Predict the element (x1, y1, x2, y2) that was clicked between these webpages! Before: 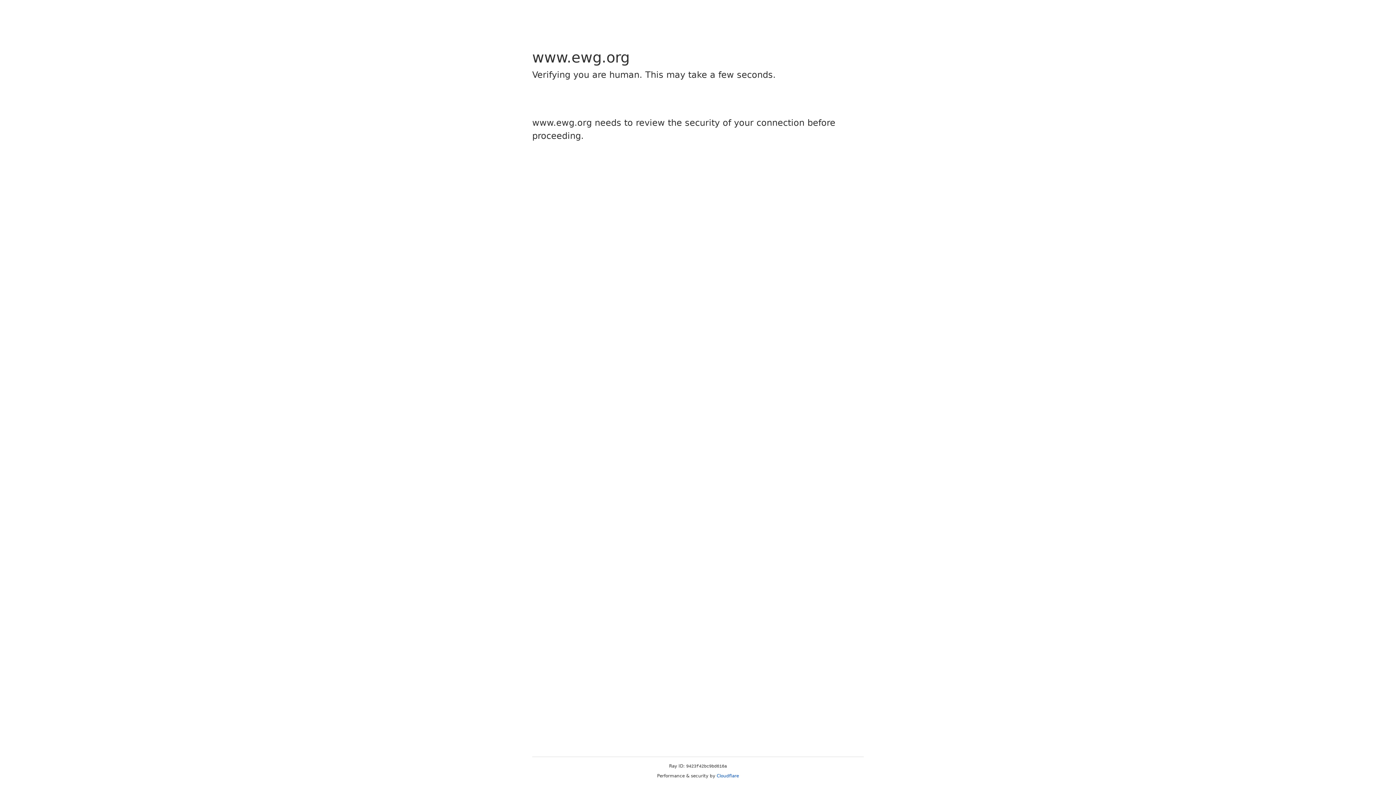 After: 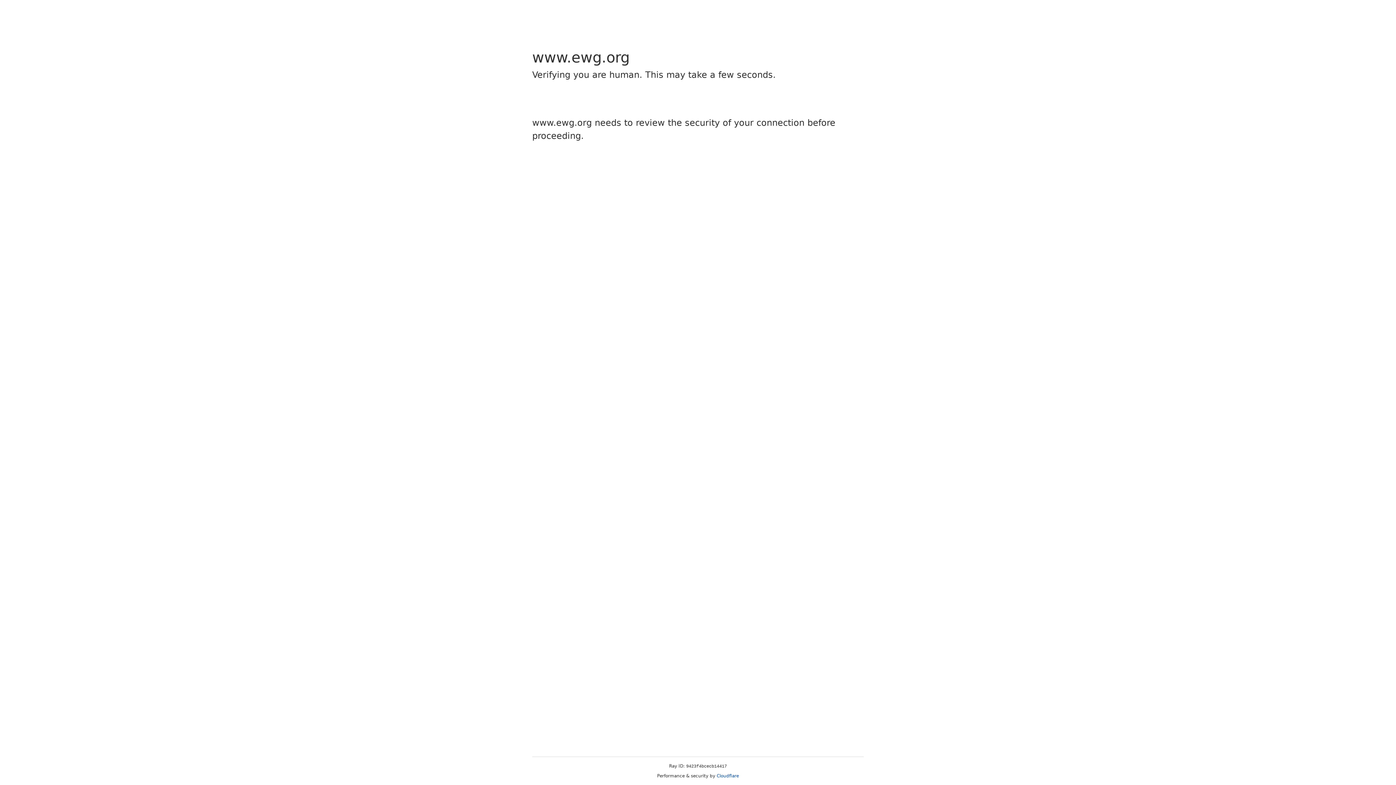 Action: label: Cloudflare bbox: (716, 773, 739, 778)